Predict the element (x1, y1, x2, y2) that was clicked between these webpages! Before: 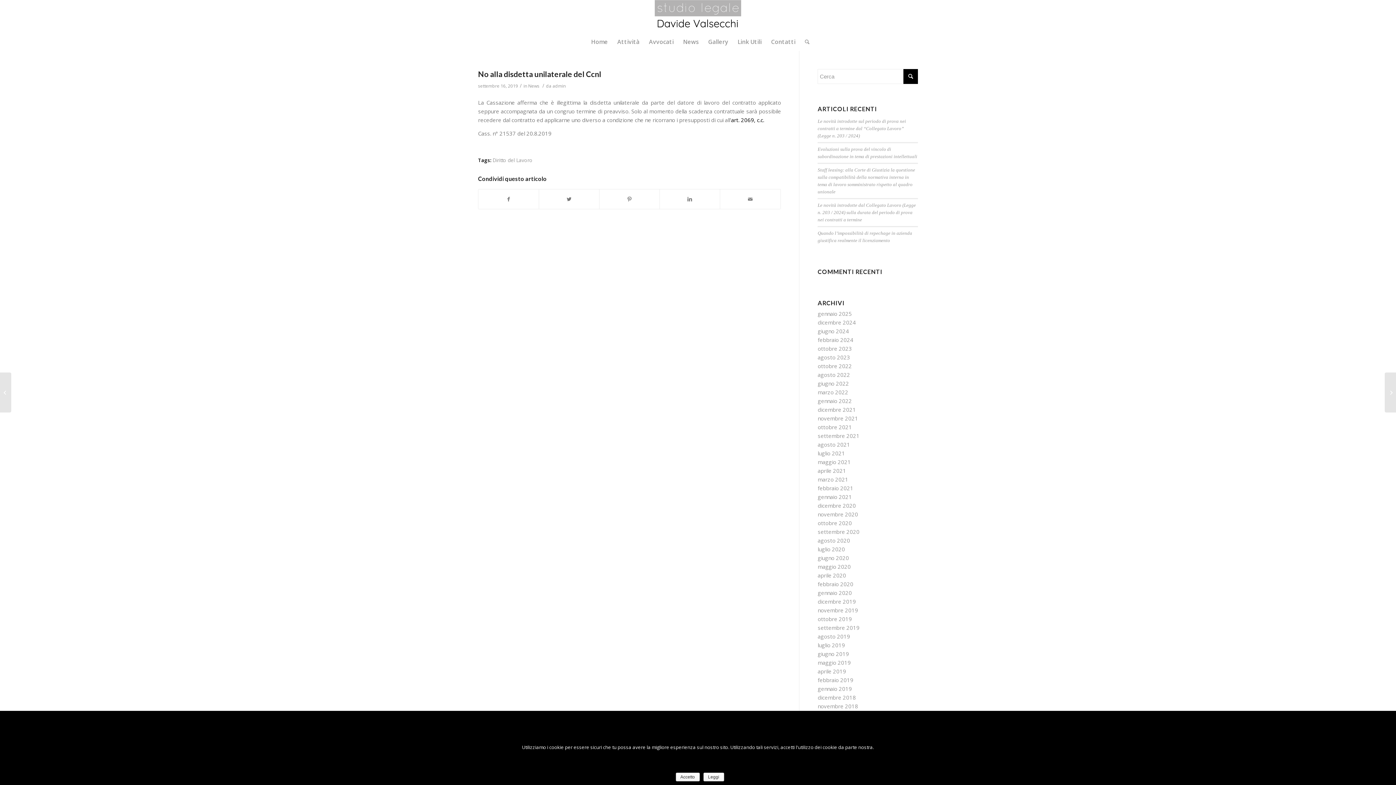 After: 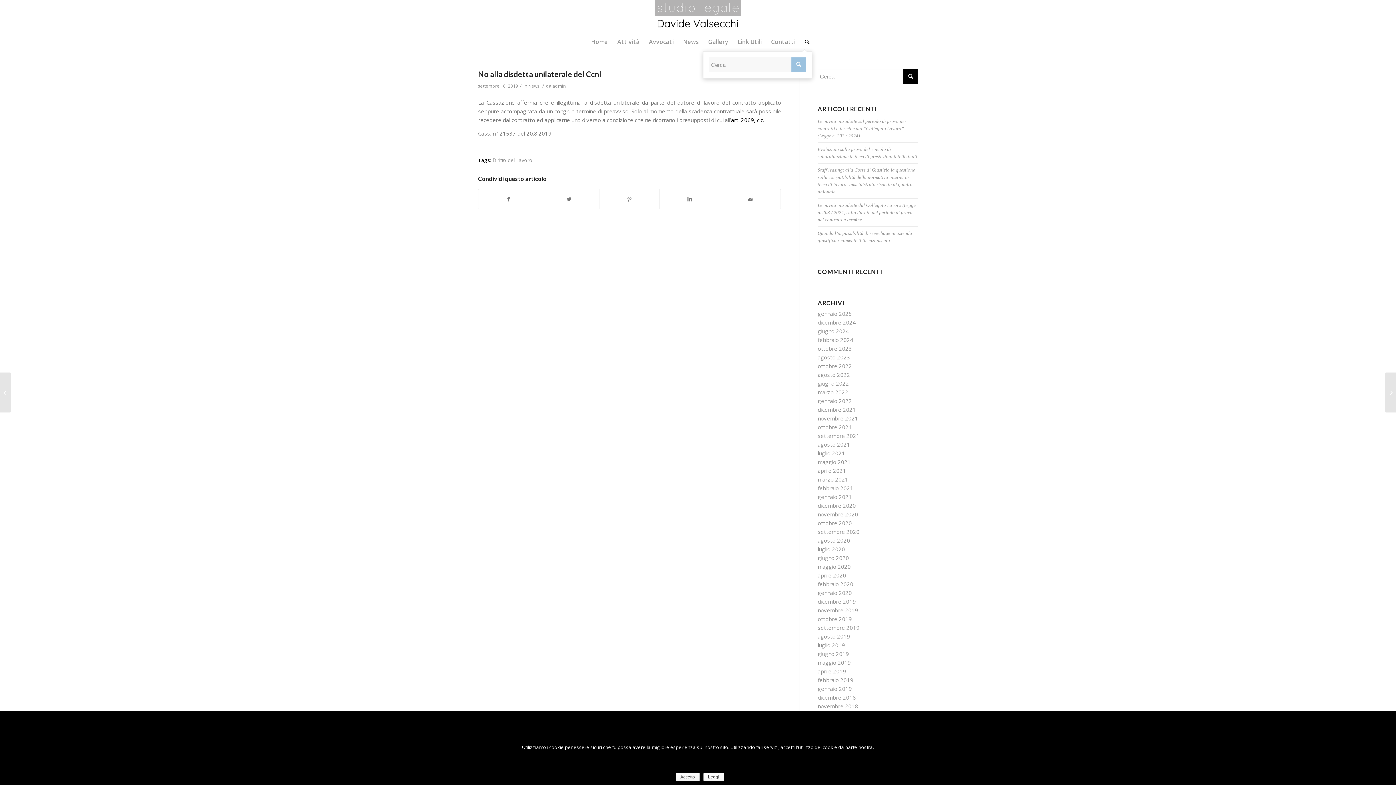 Action: bbox: (800, 32, 809, 50)